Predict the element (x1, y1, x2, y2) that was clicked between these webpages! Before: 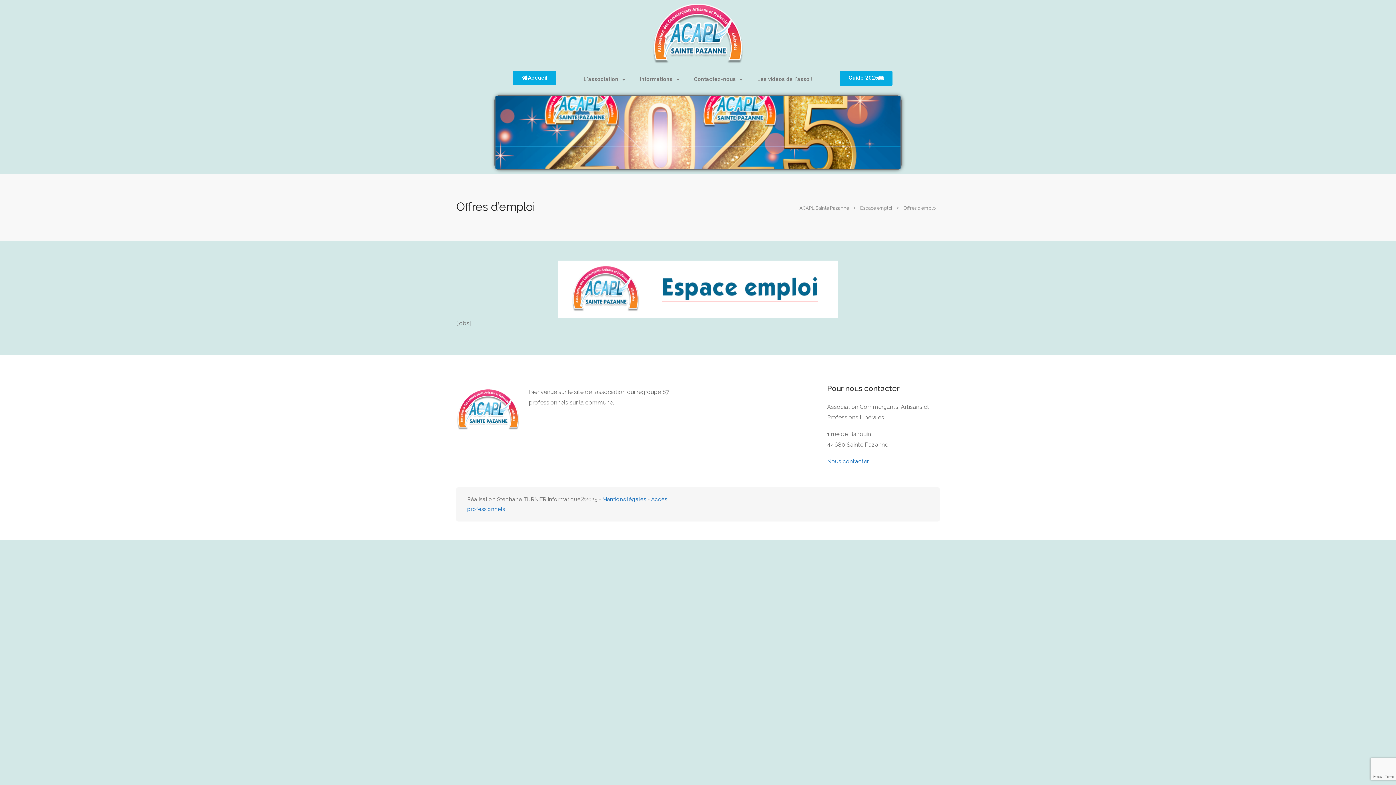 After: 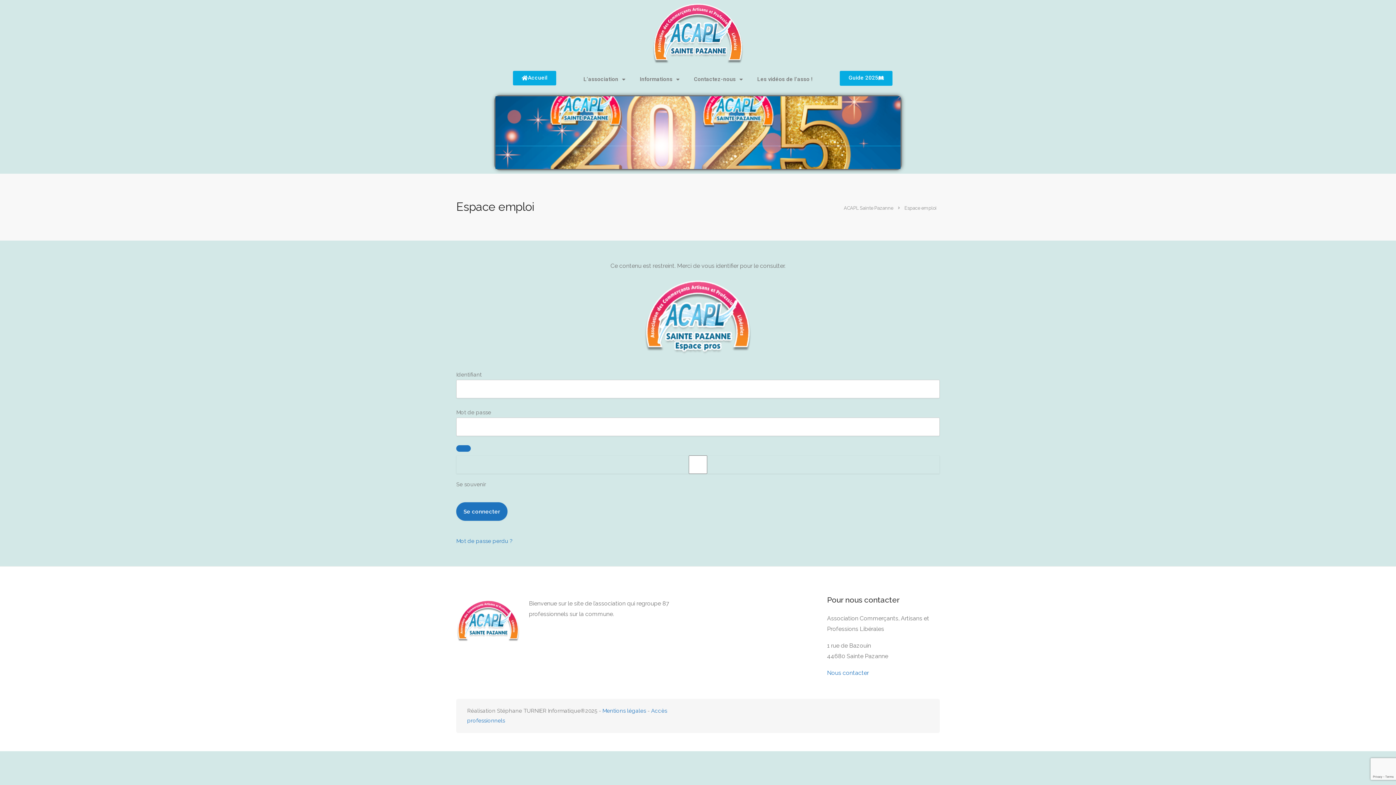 Action: bbox: (860, 203, 893, 212) label: Espace emploi